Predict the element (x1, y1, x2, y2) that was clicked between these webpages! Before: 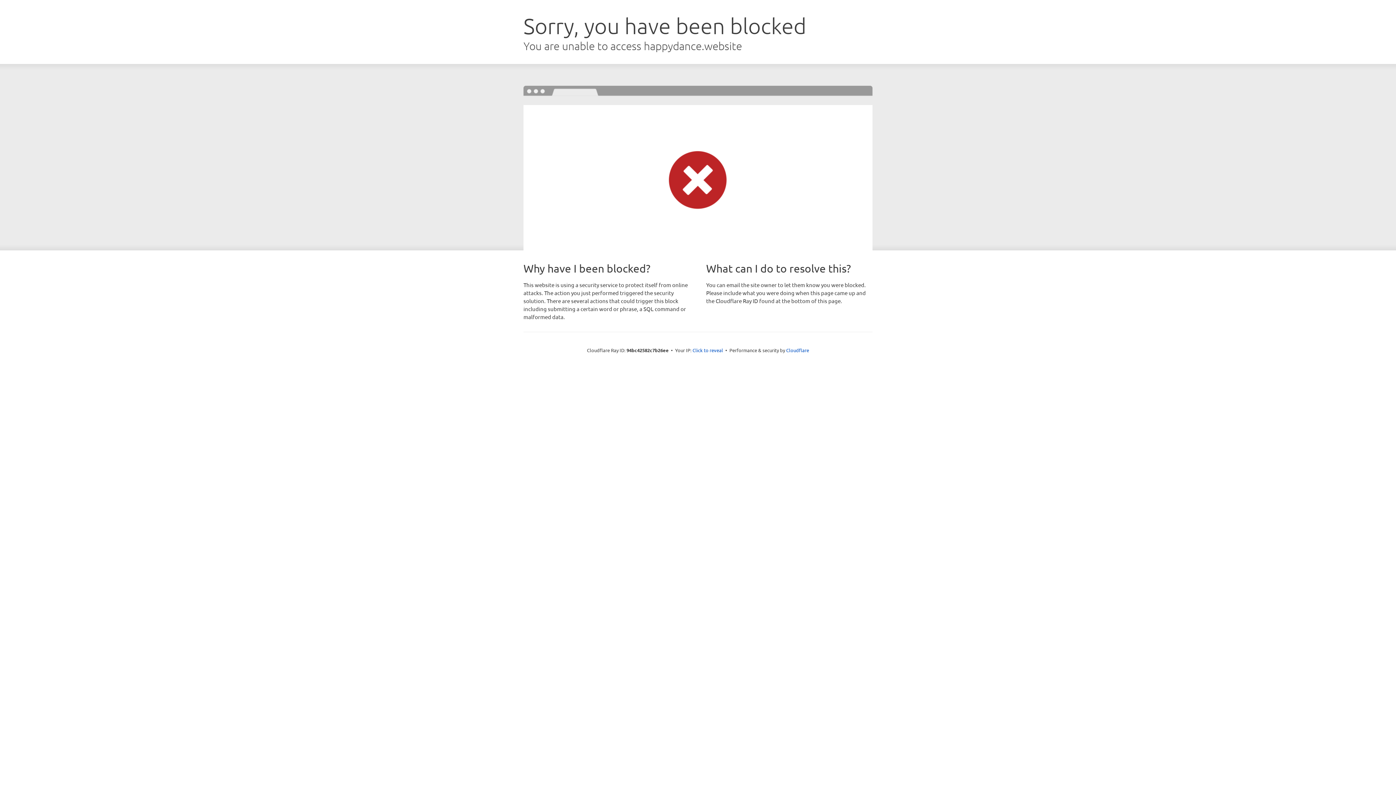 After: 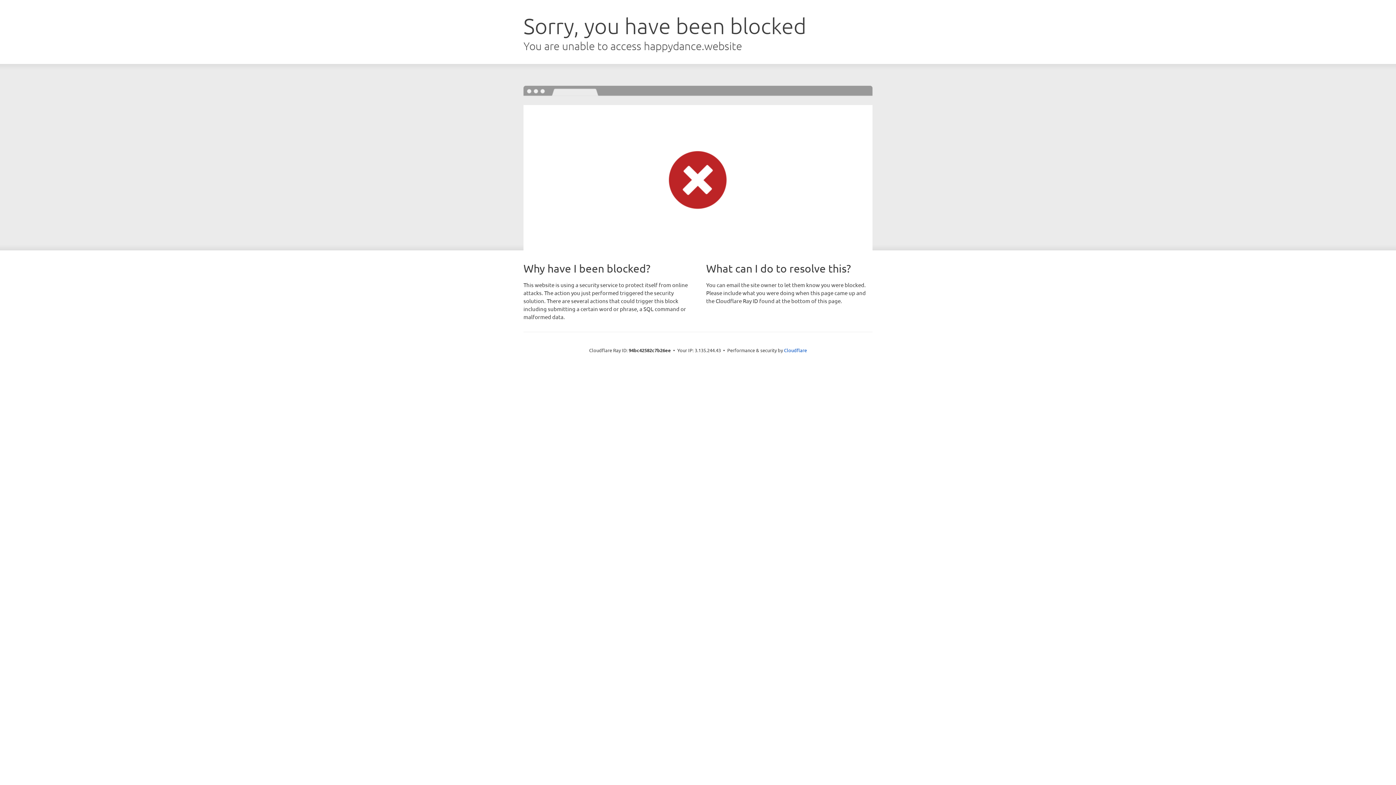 Action: bbox: (692, 346, 723, 353) label: Click to reveal